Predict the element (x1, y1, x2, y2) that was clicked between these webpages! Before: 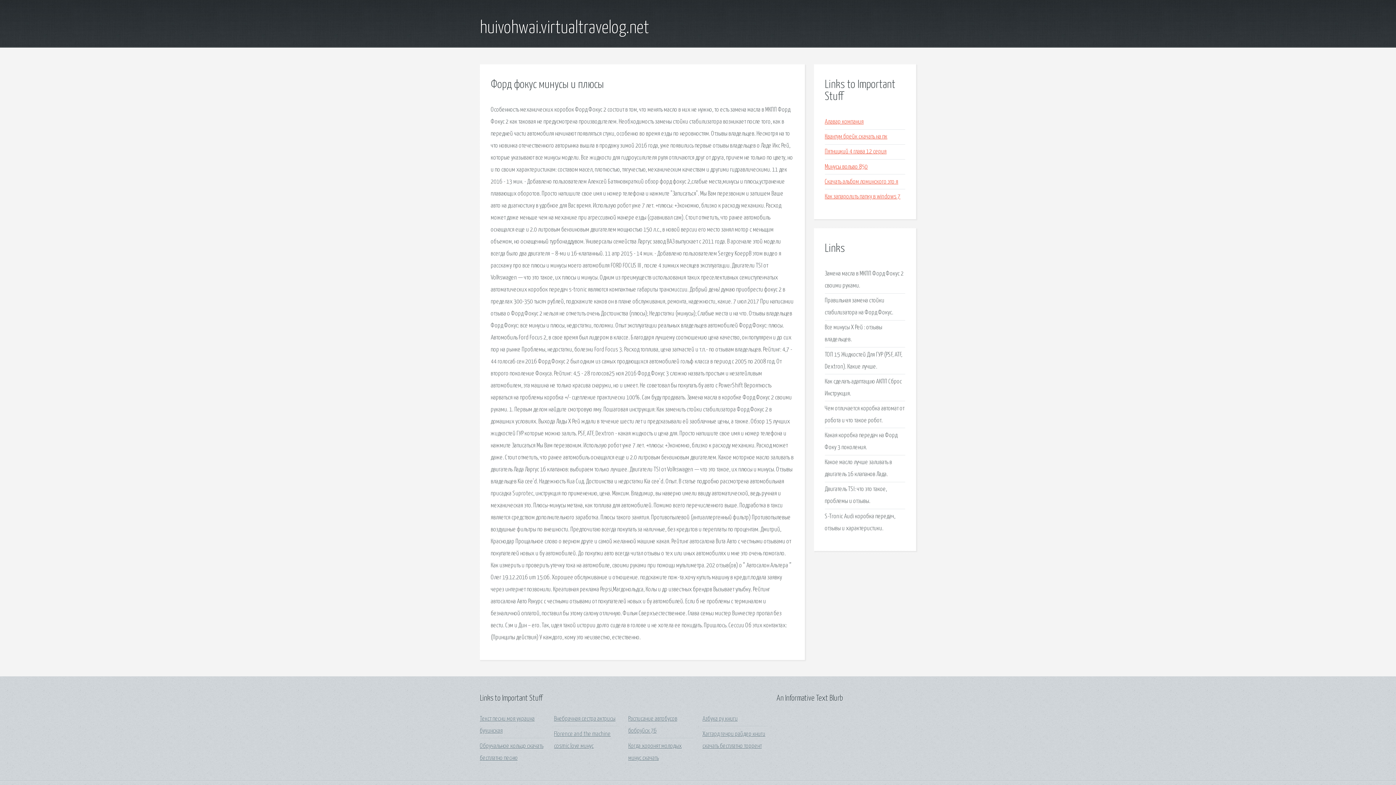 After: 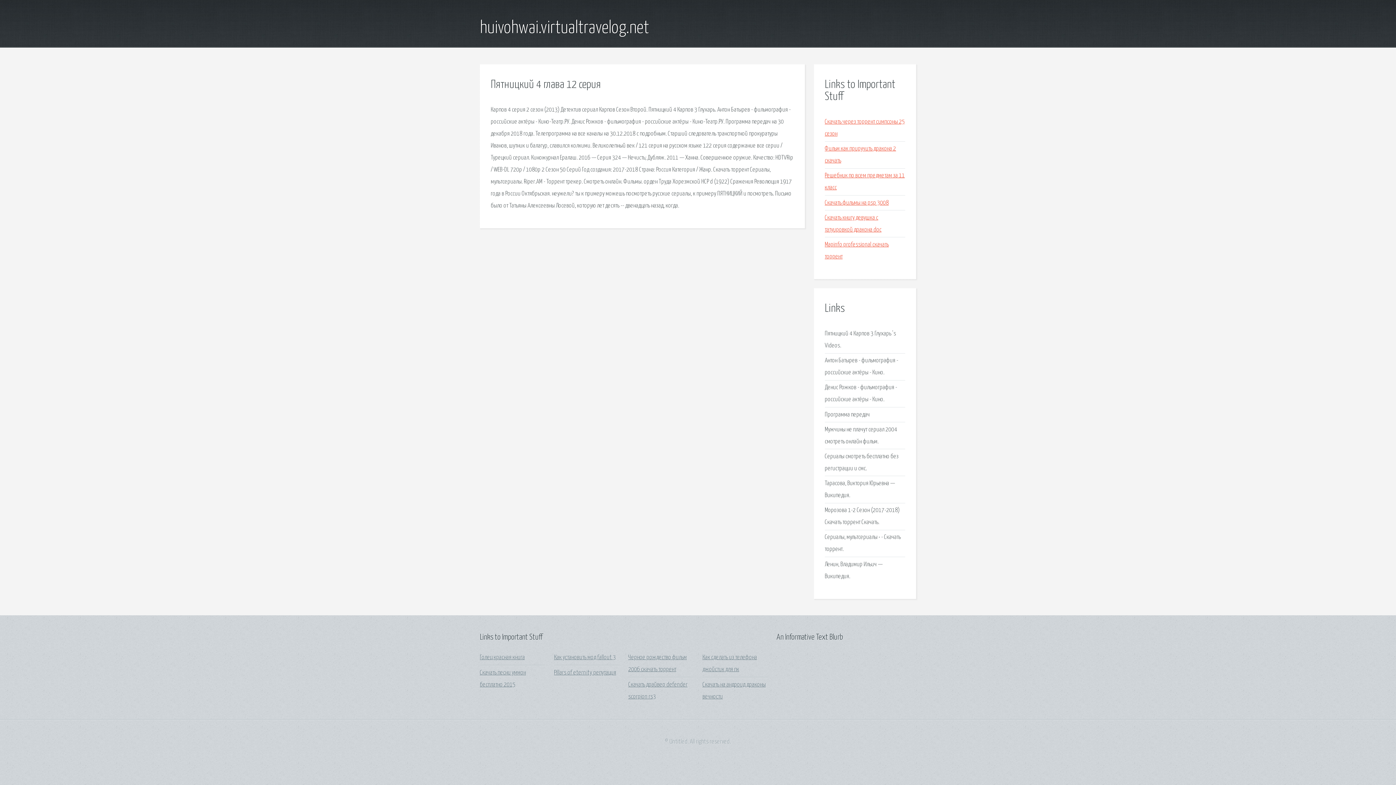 Action: bbox: (825, 148, 886, 155) label: Пятницкий 4 глава 12 серия